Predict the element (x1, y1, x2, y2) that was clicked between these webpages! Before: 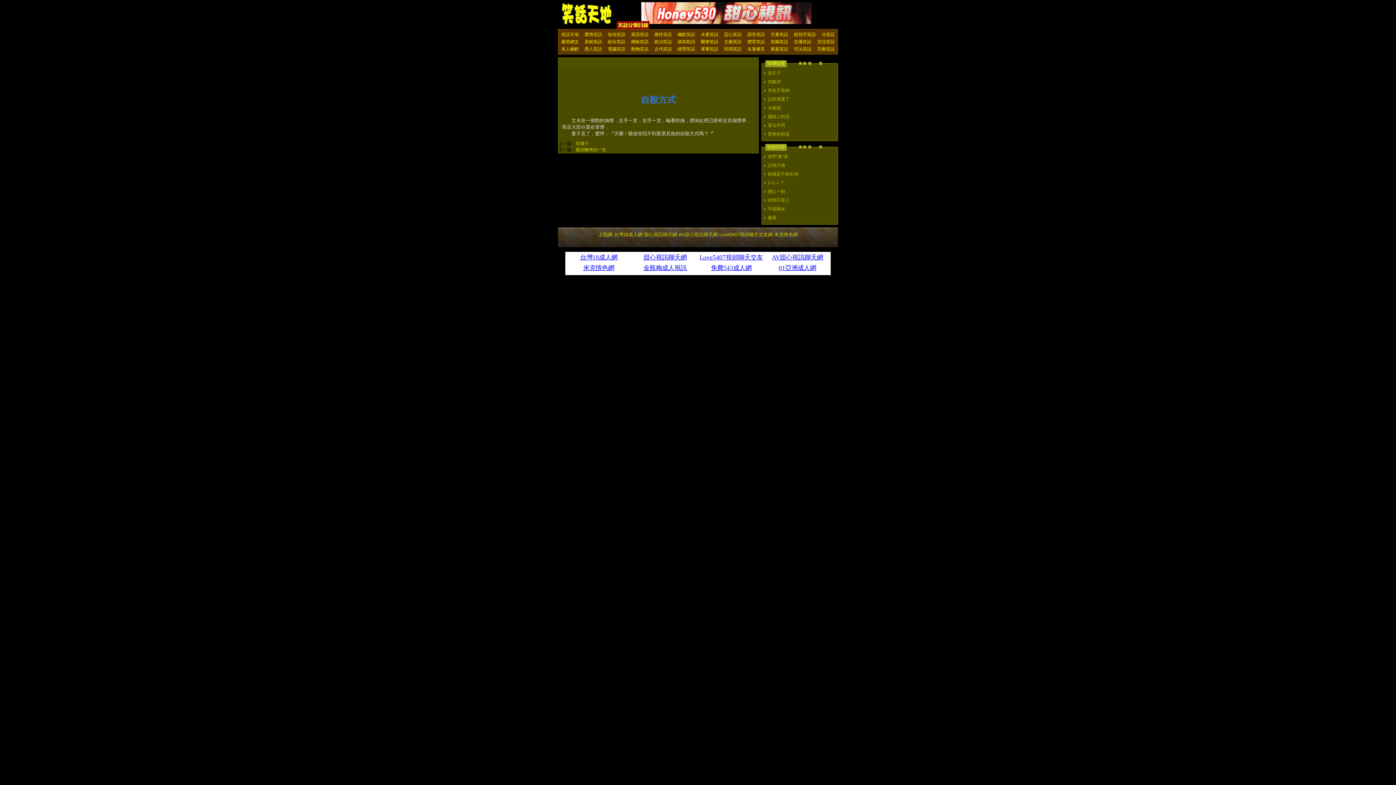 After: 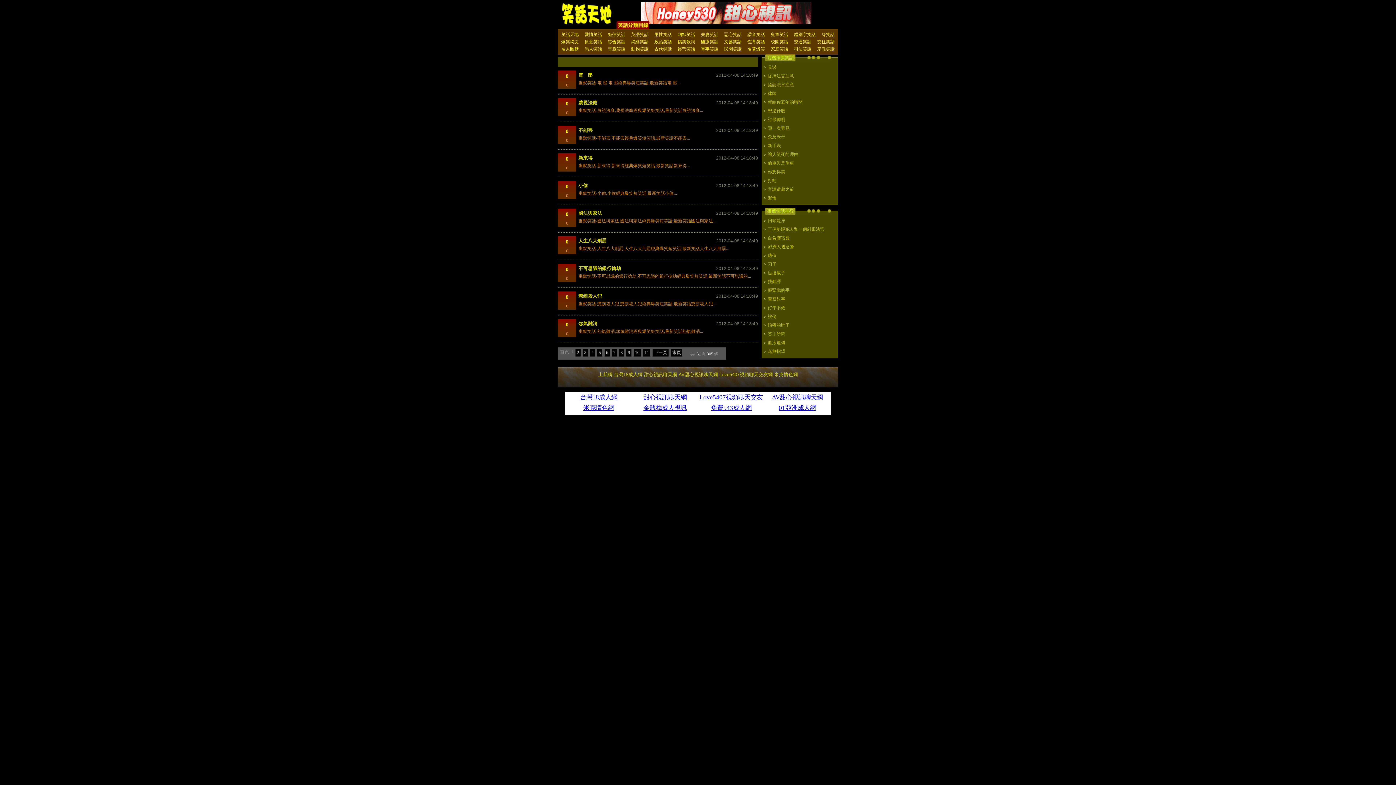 Action: label: 司法笑話 bbox: (791, 45, 814, 52)